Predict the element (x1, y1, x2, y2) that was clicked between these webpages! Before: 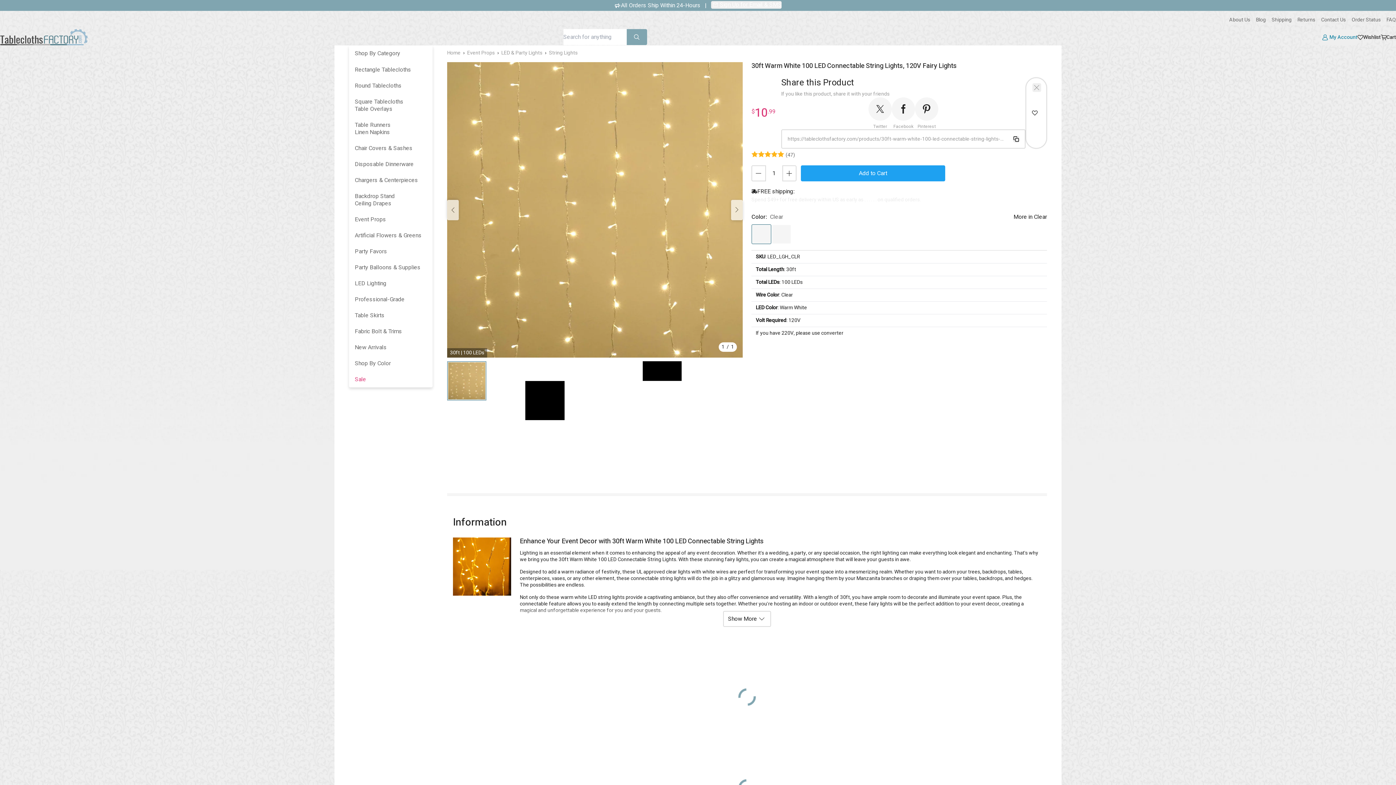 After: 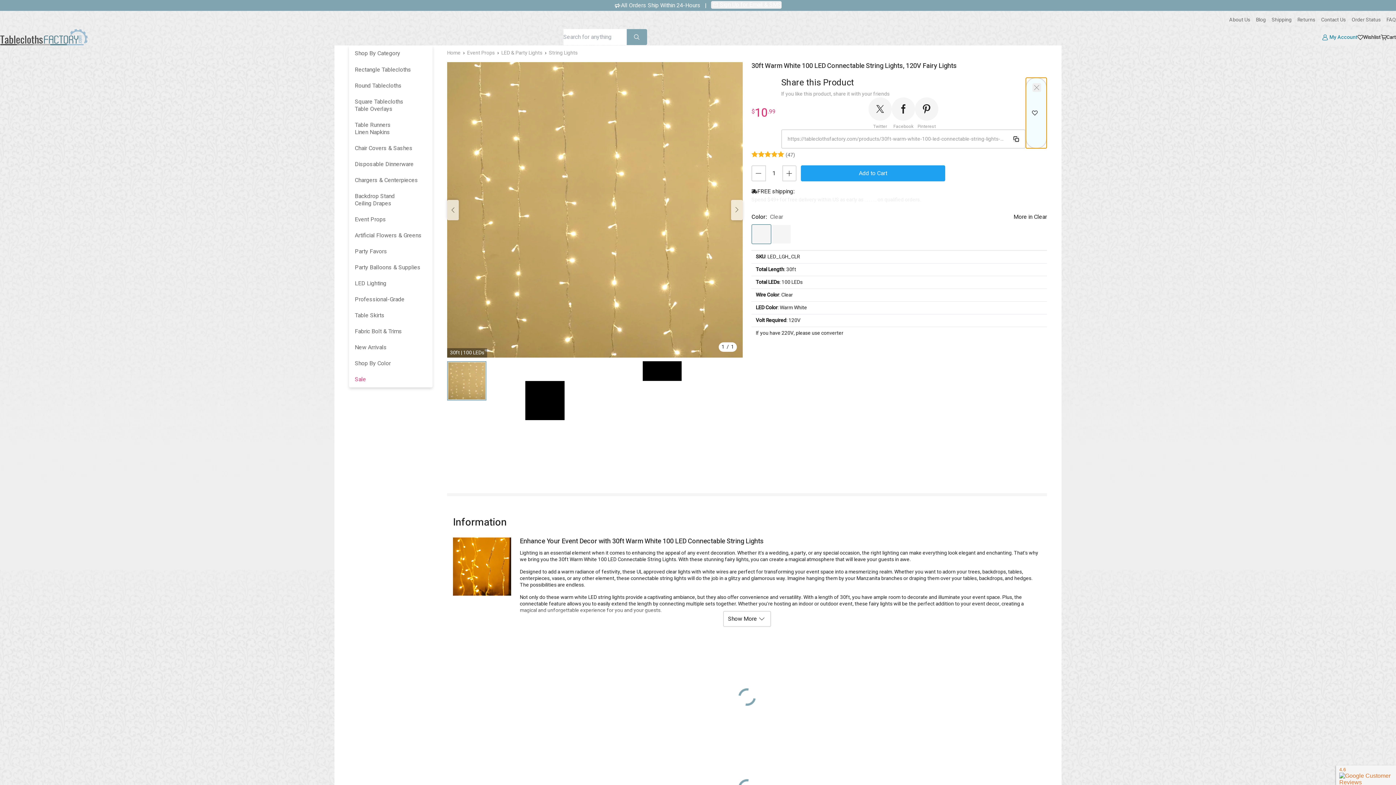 Action: label: Add to Wishlist bbox: (1025, 77, 1047, 148)